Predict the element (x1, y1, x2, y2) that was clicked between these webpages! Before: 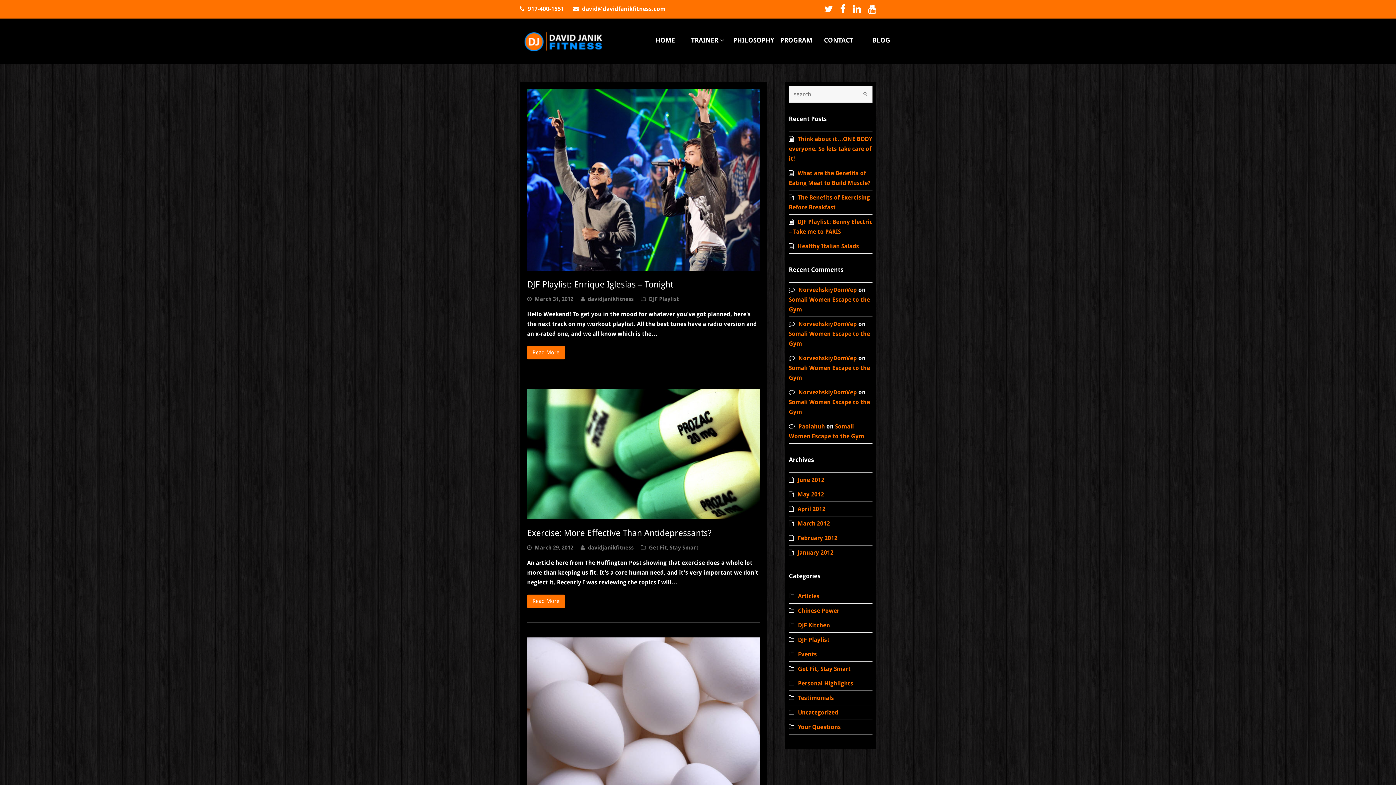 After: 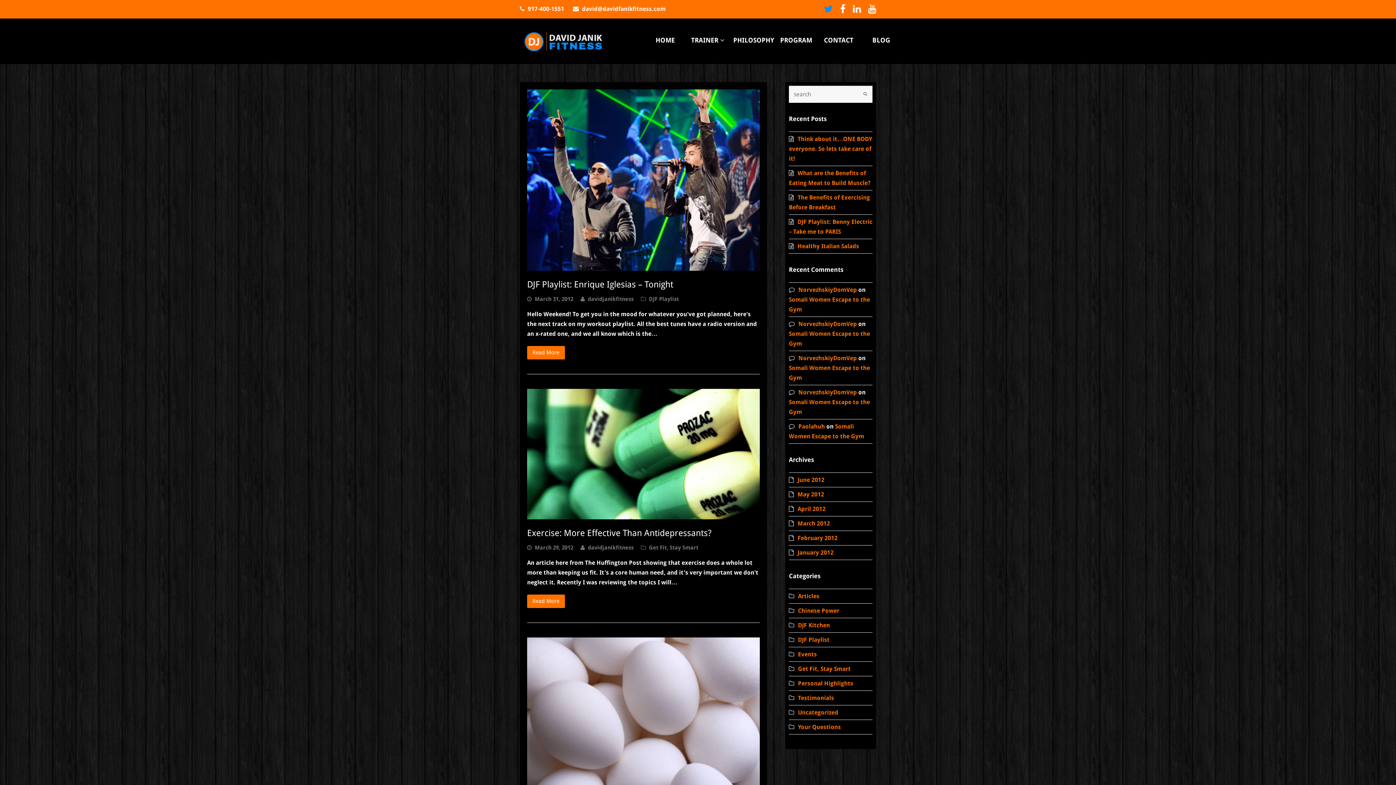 Action: bbox: (820, 0, 833, 18)